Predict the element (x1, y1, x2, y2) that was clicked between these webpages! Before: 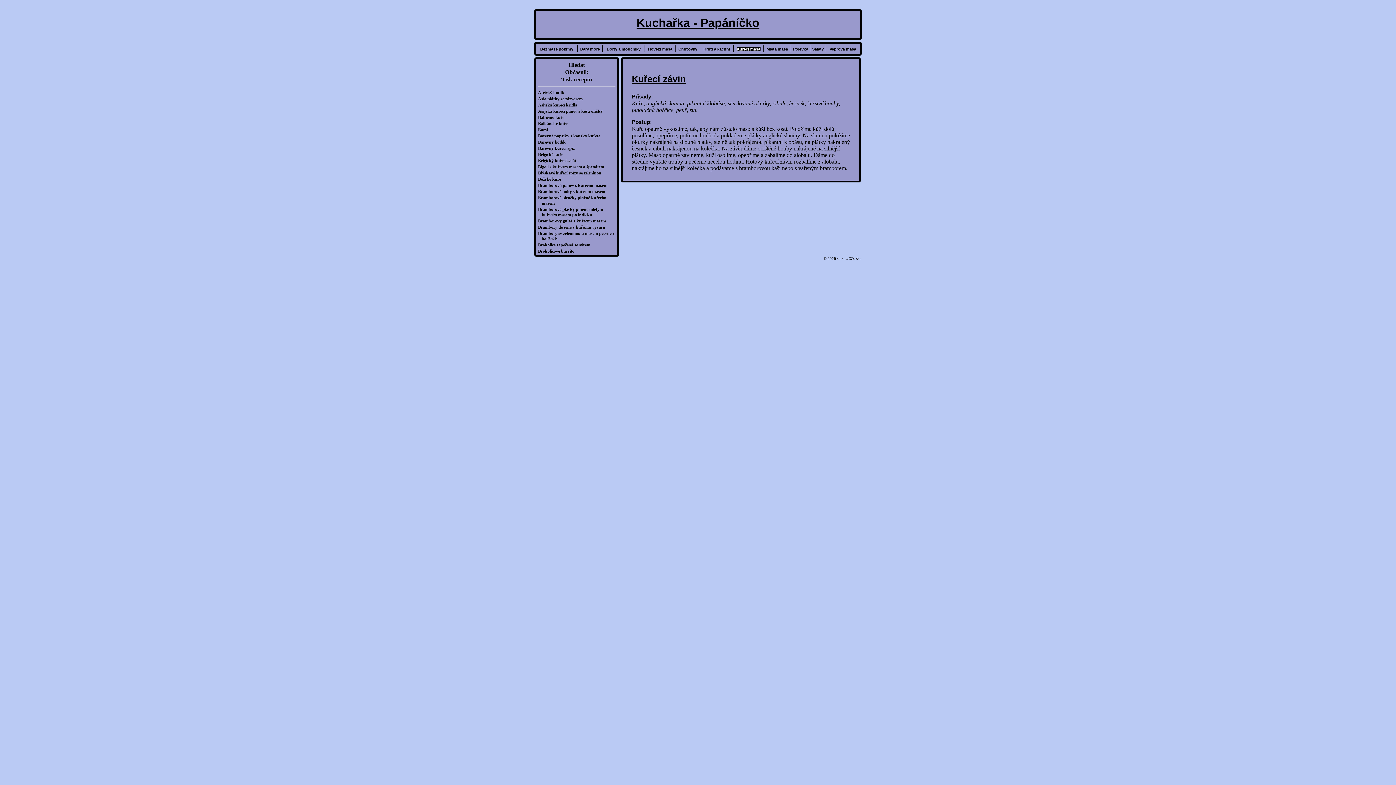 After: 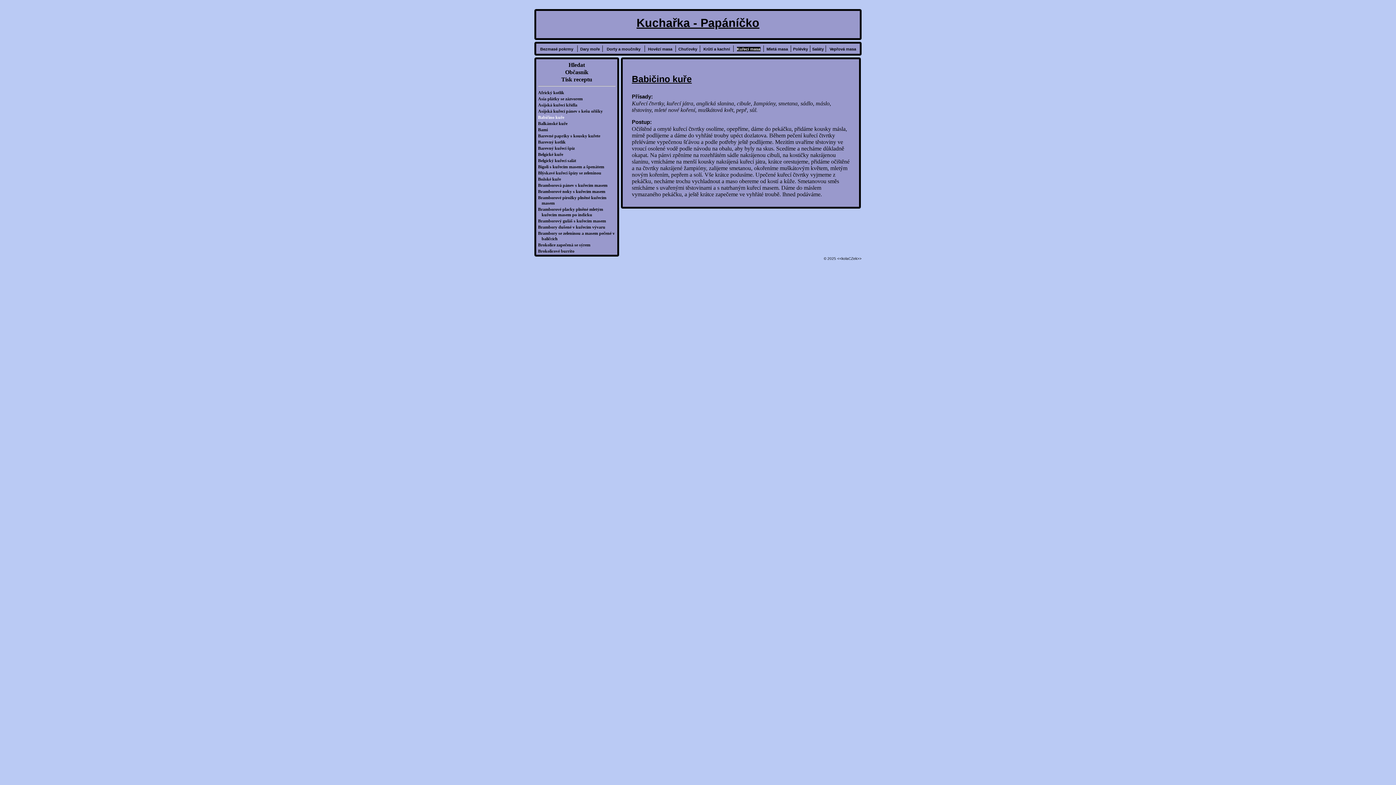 Action: bbox: (541, 114, 615, 120) label: Babičino kuře